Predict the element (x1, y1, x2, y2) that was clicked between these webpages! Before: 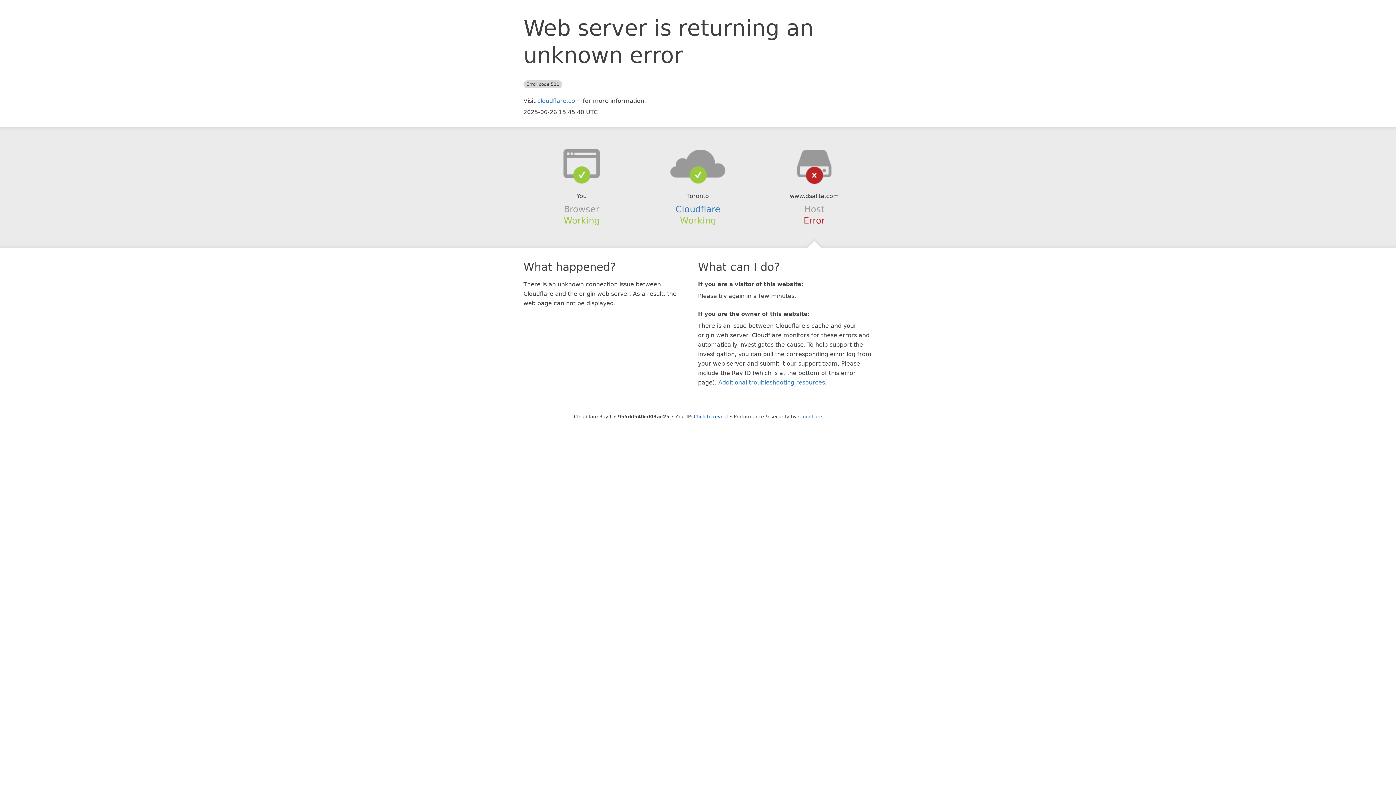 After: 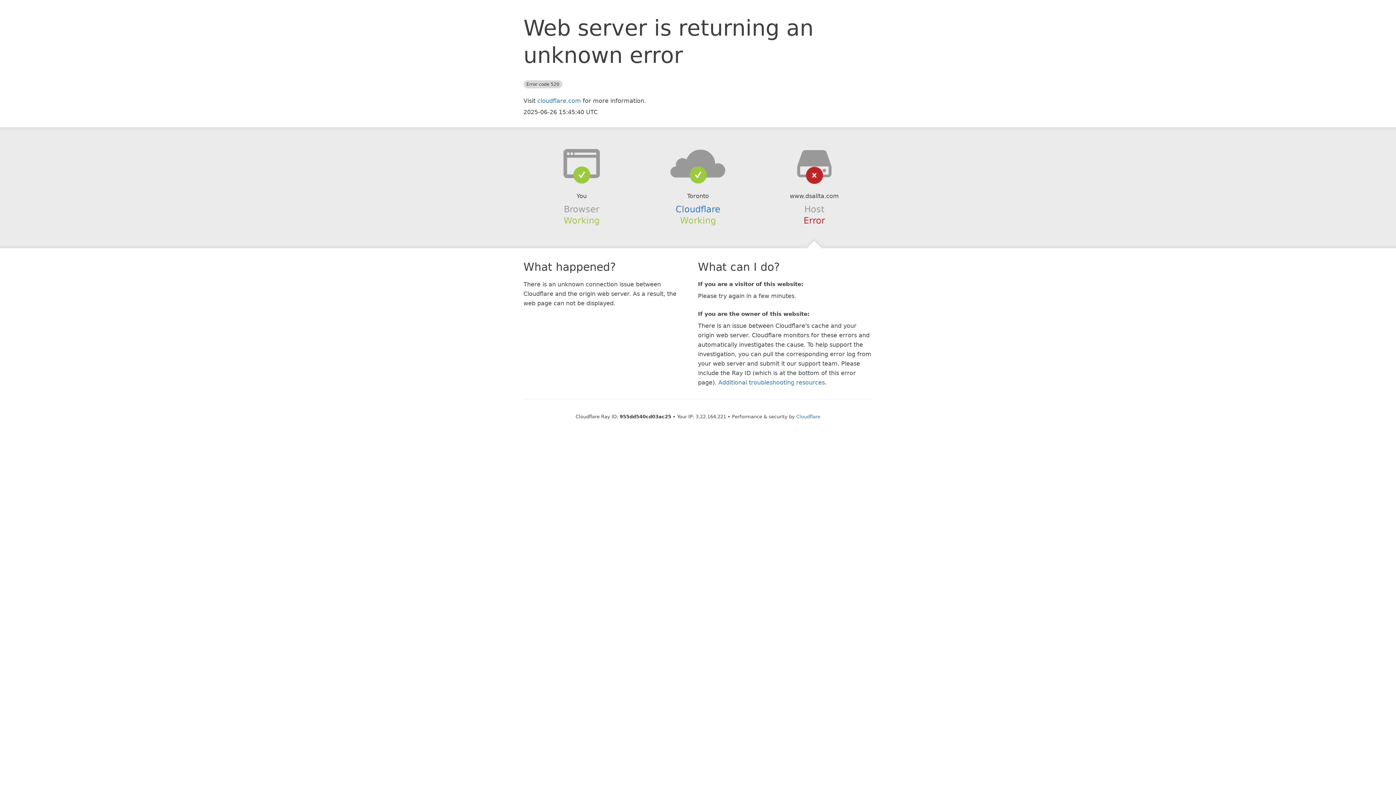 Action: label: Click to reveal bbox: (694, 414, 728, 419)